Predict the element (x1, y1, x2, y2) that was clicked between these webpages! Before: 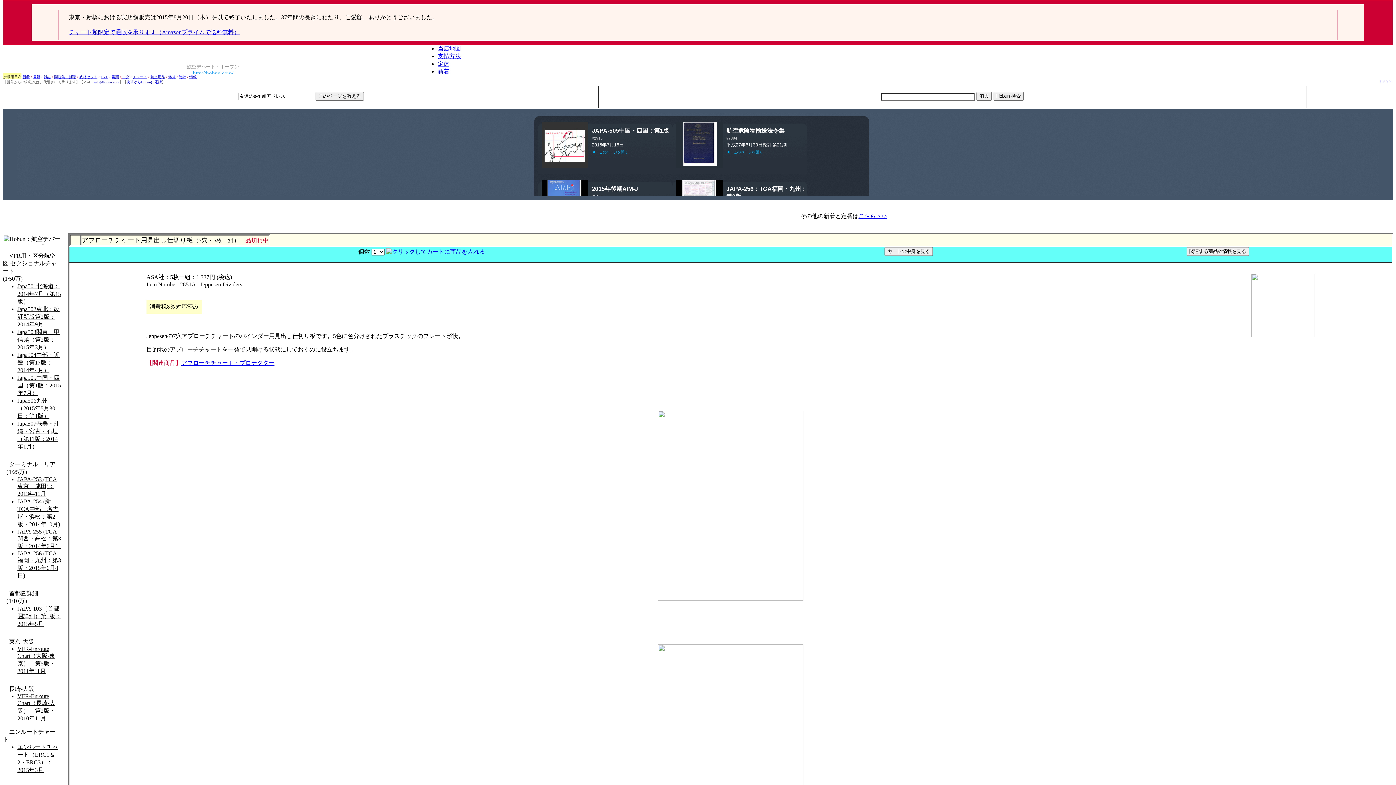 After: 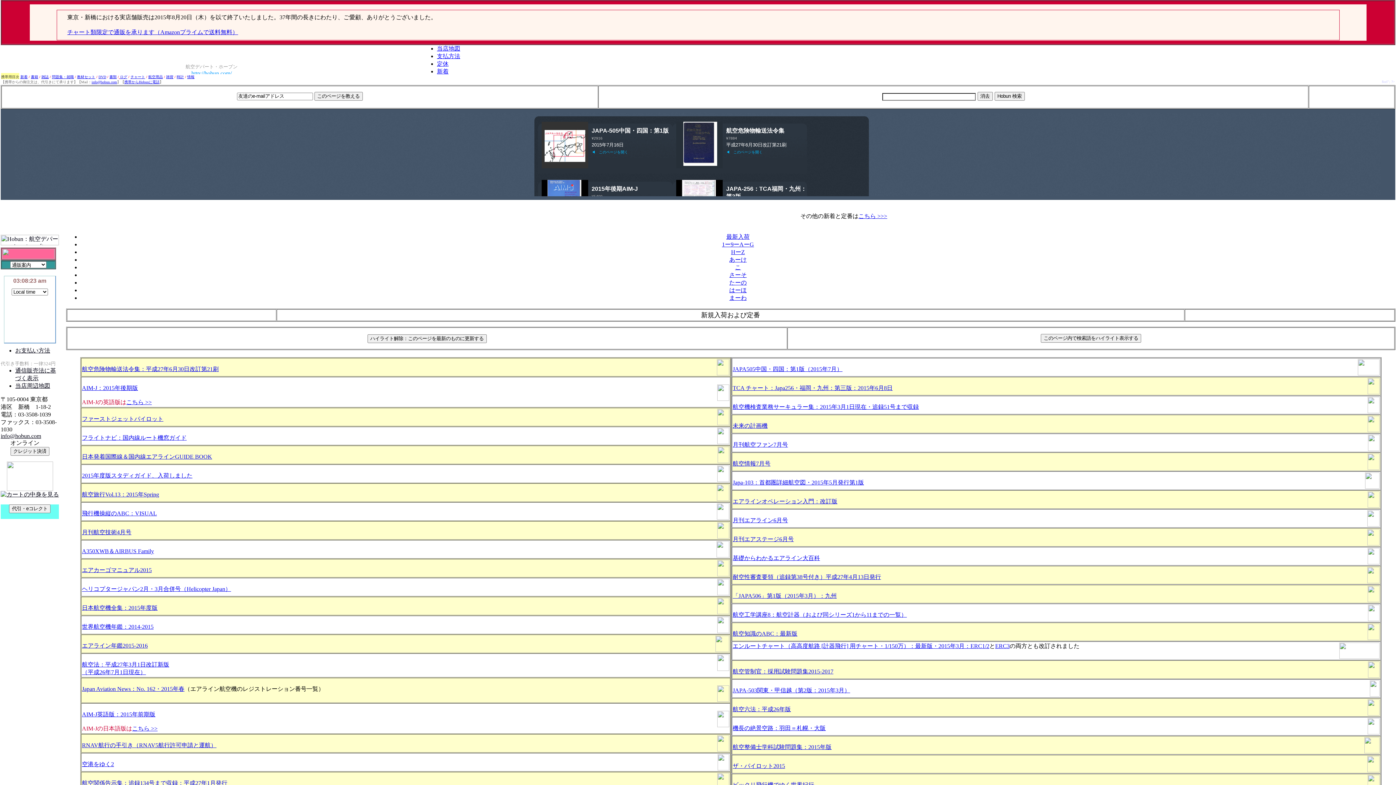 Action: bbox: (22, 74, 29, 78) label: 新着